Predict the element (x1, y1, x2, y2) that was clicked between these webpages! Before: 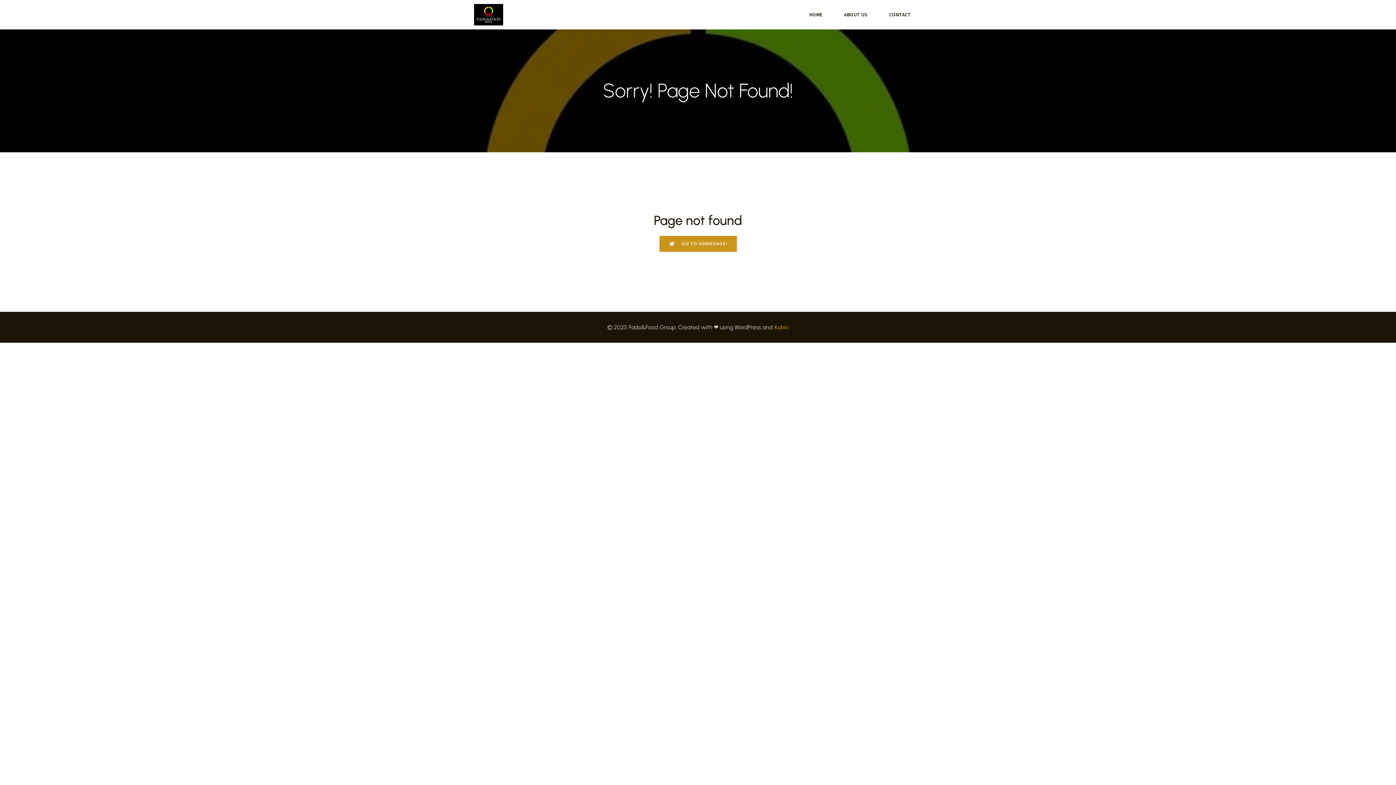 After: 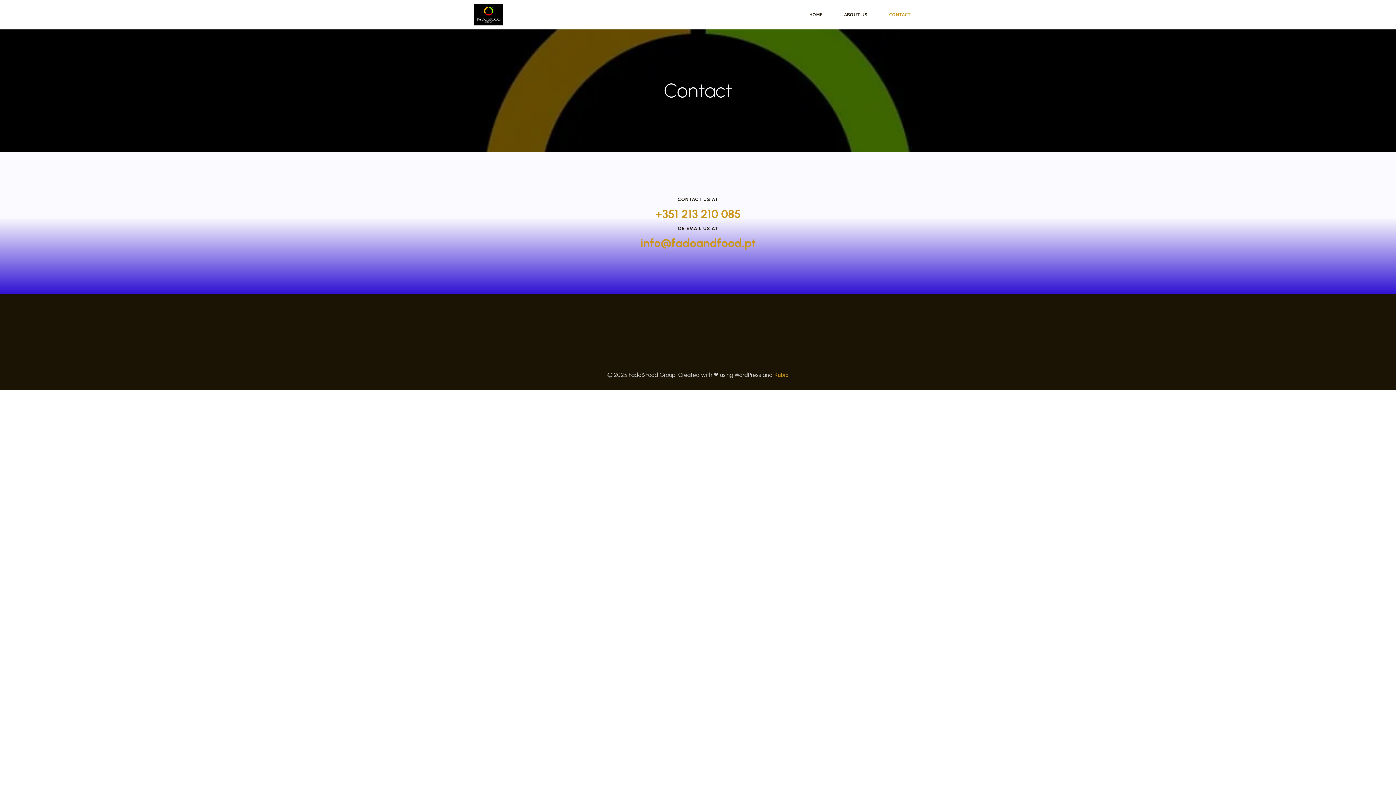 Action: label: CONTACT bbox: (878, 0, 922, 29)